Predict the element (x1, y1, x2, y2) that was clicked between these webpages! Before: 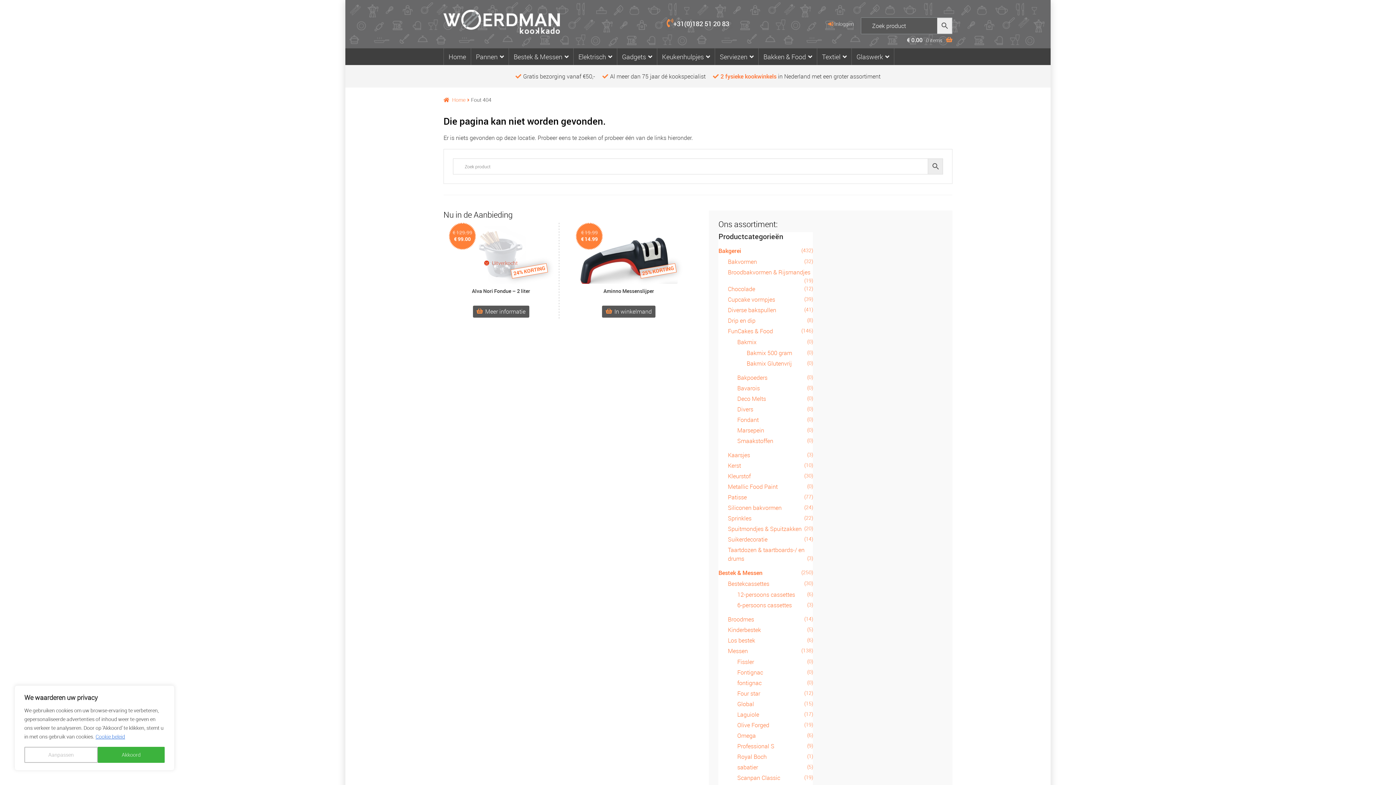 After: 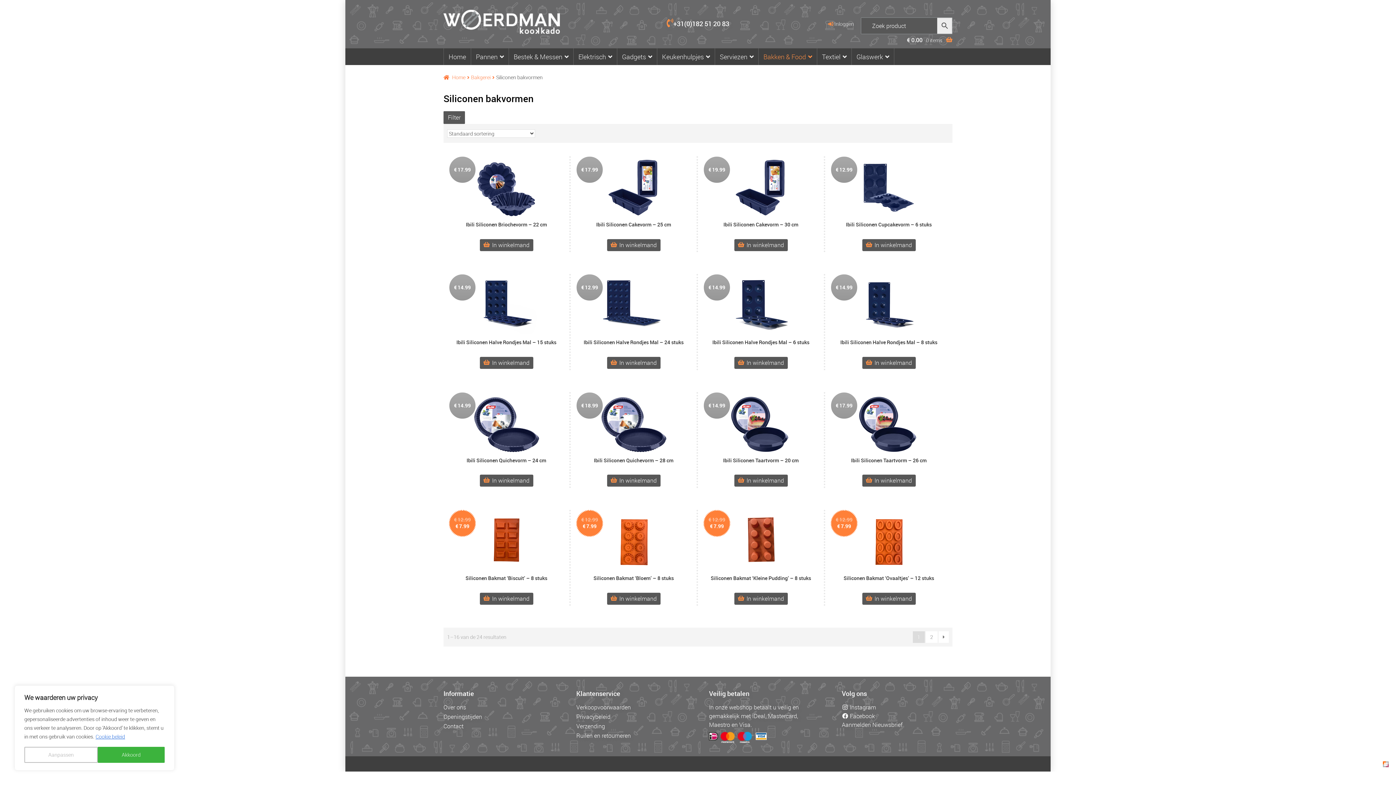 Action: bbox: (728, 504, 781, 512) label: Siliconen bakvormen